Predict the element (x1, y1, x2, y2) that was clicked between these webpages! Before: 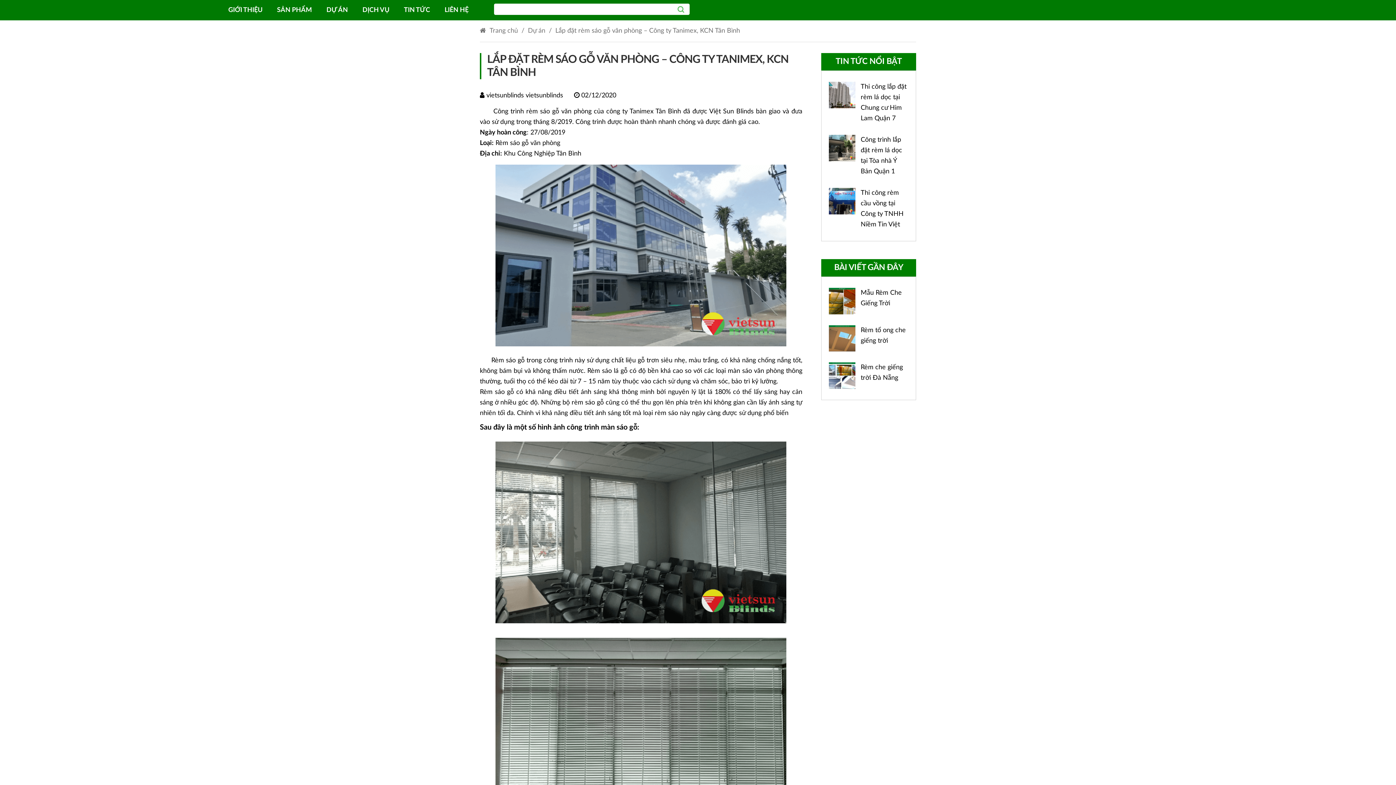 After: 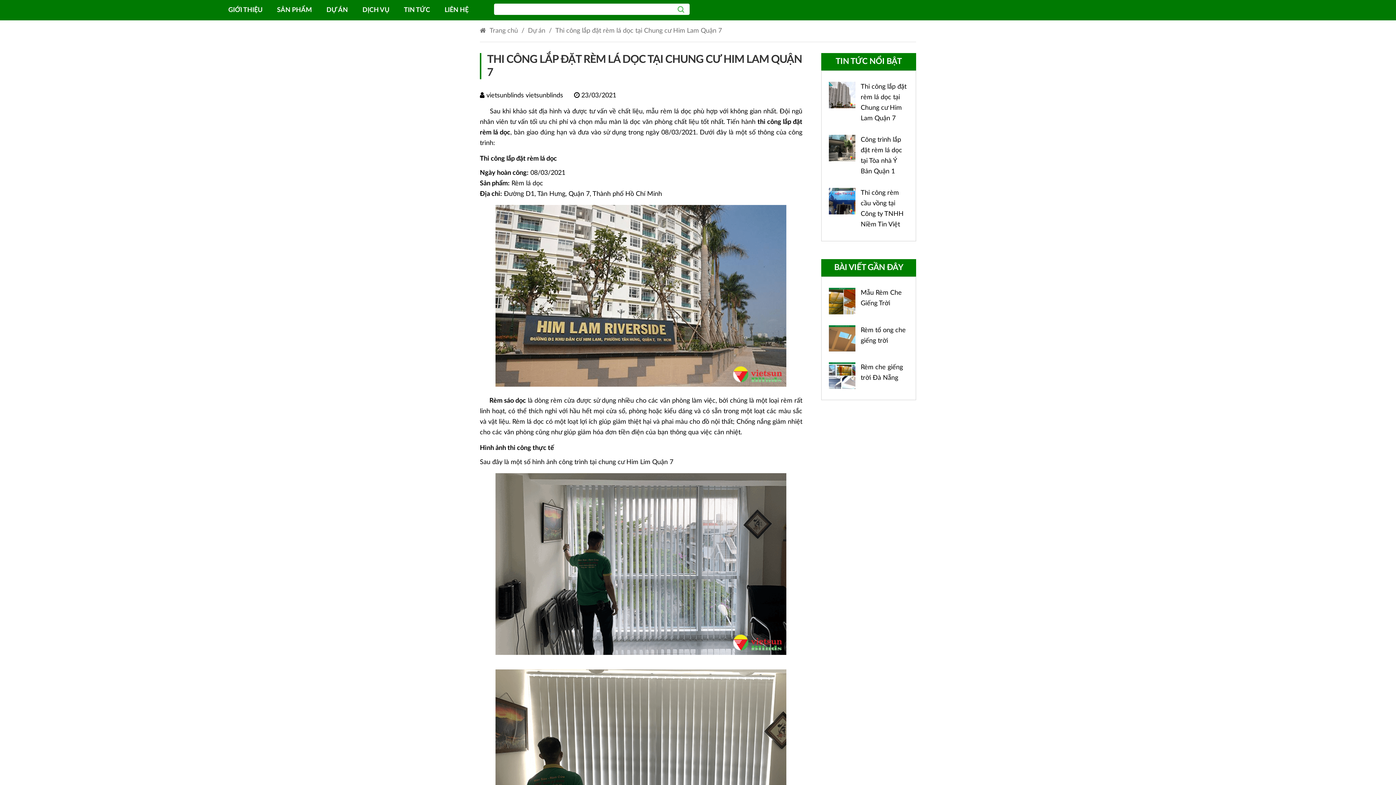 Action: bbox: (829, 81, 855, 108)